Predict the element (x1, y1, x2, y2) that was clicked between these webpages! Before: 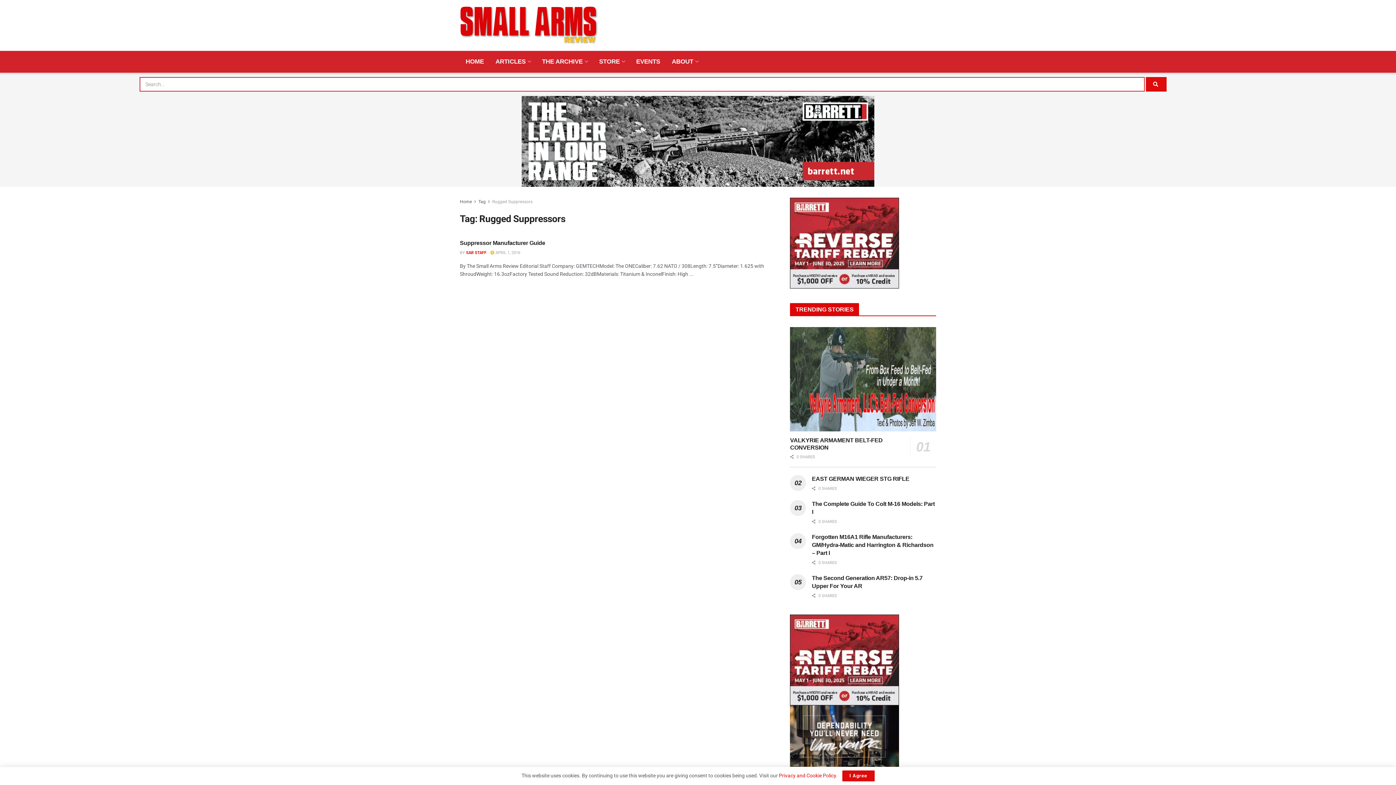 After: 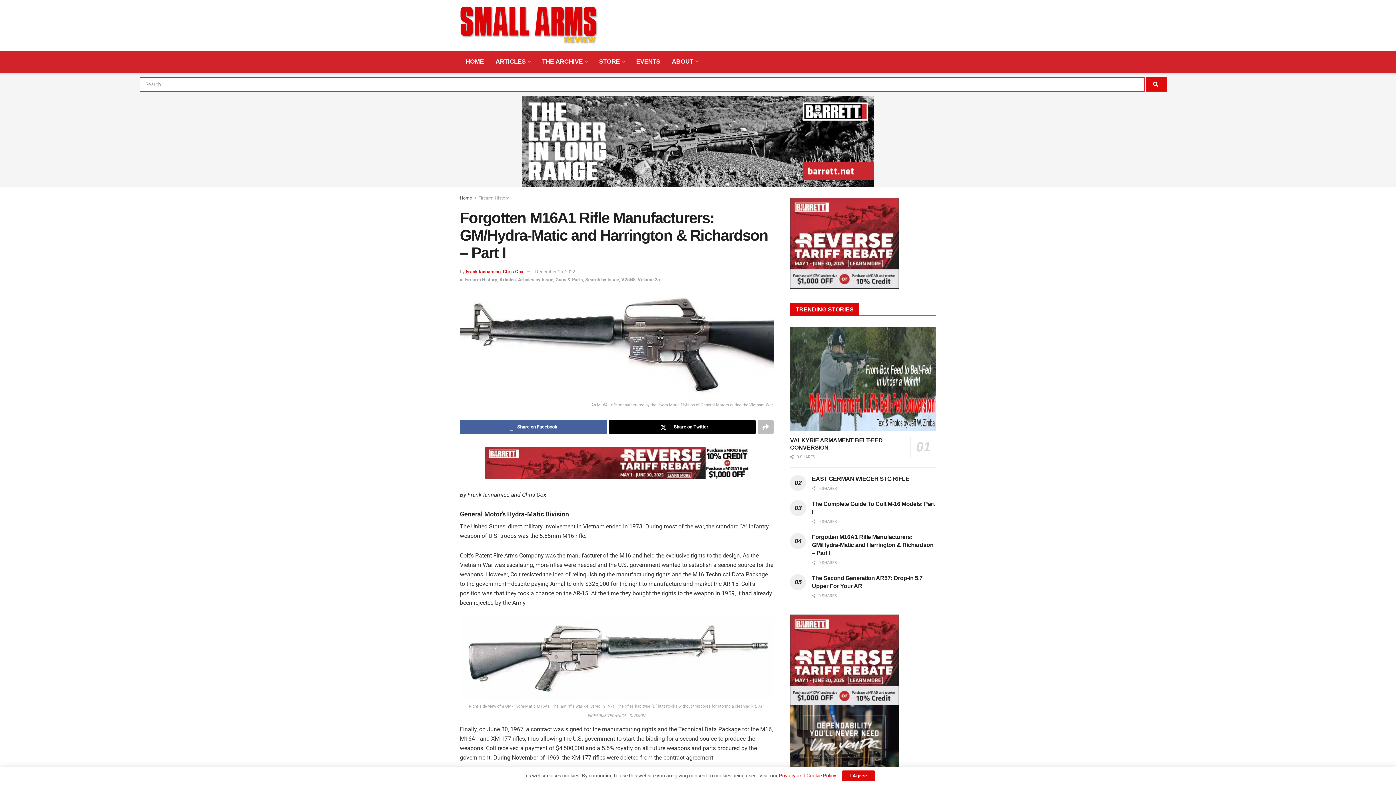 Action: label: Forgotten M16A1 Rifle Manufacturers: GM/Hydra-Matic and Harrington & Richardson – Part I bbox: (812, 534, 933, 556)